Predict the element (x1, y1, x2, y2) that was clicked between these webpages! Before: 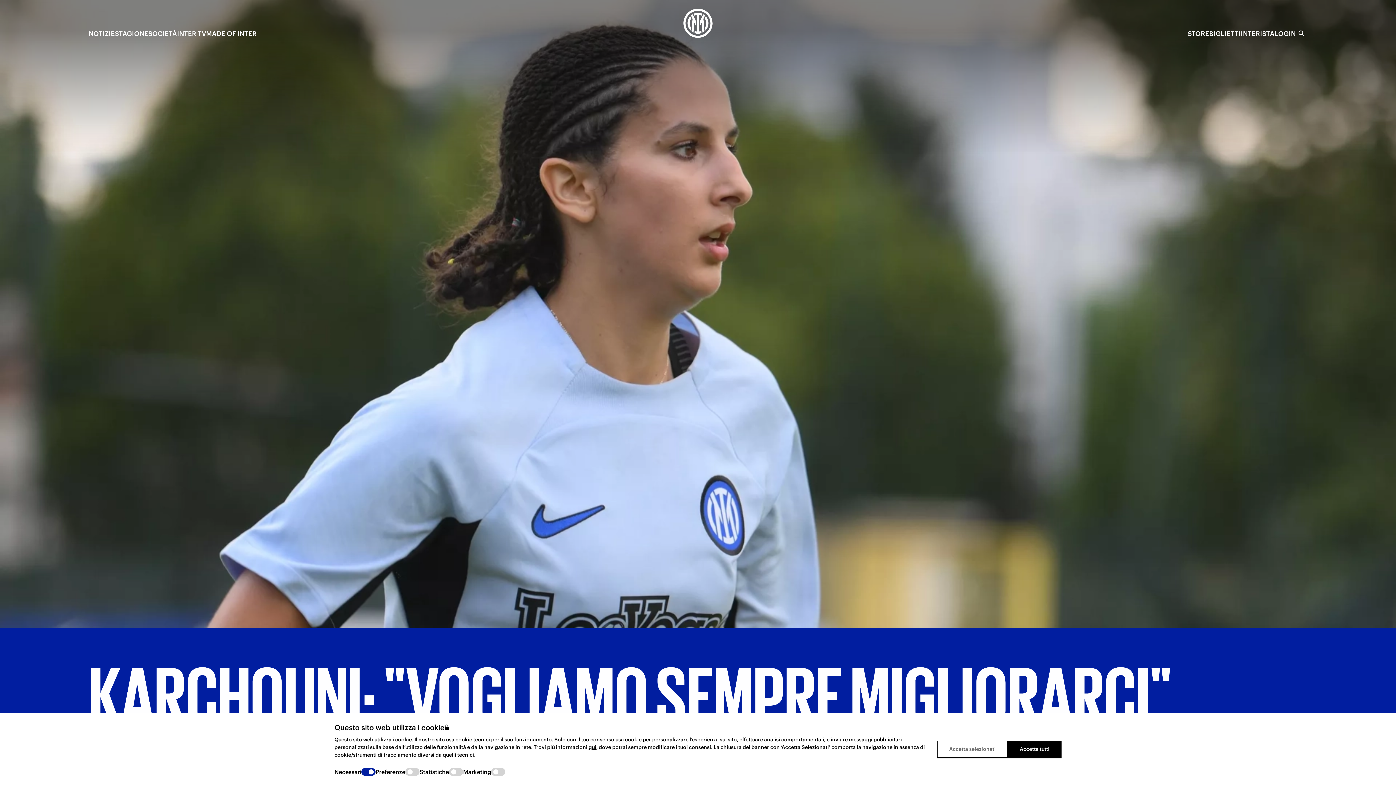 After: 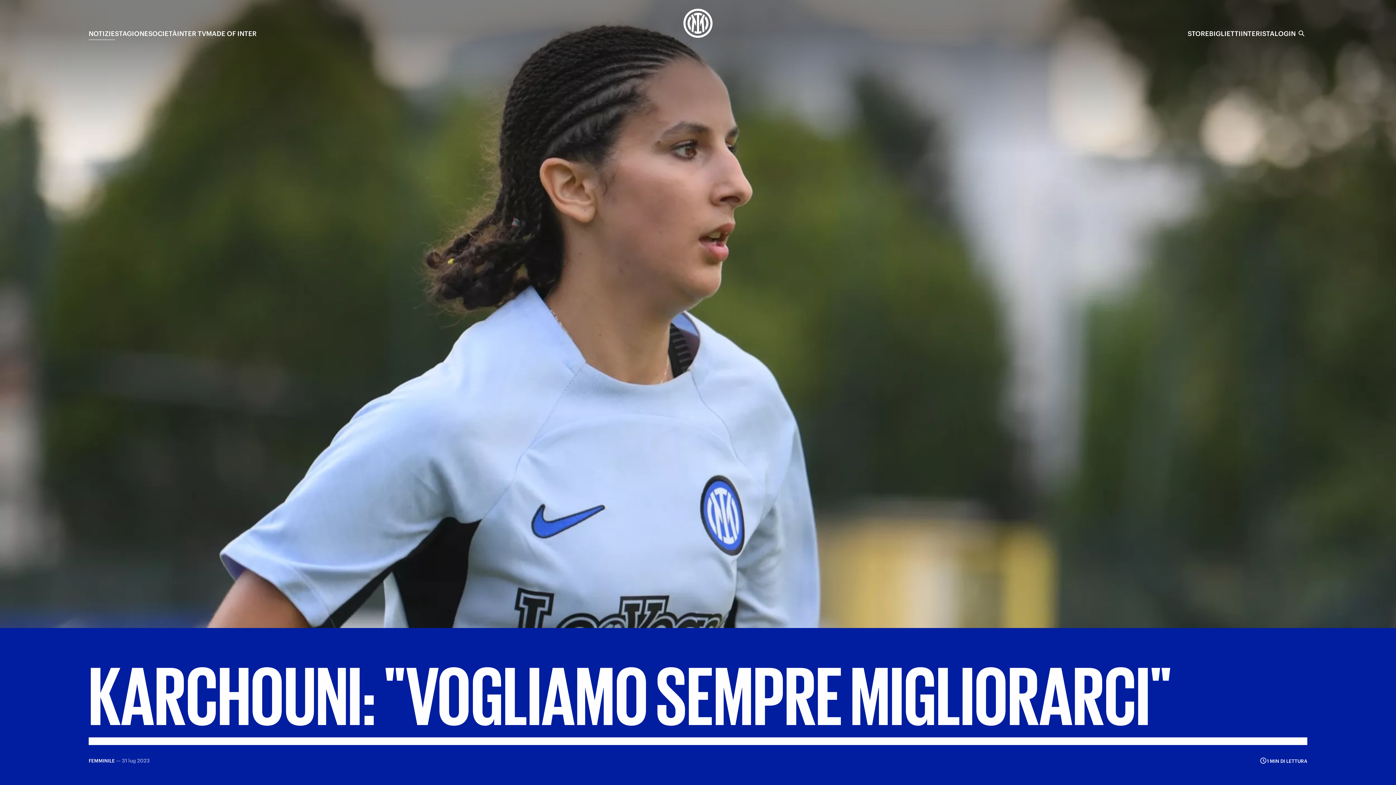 Action: label: Accetta tutti bbox: (1008, 757, 1061, 774)